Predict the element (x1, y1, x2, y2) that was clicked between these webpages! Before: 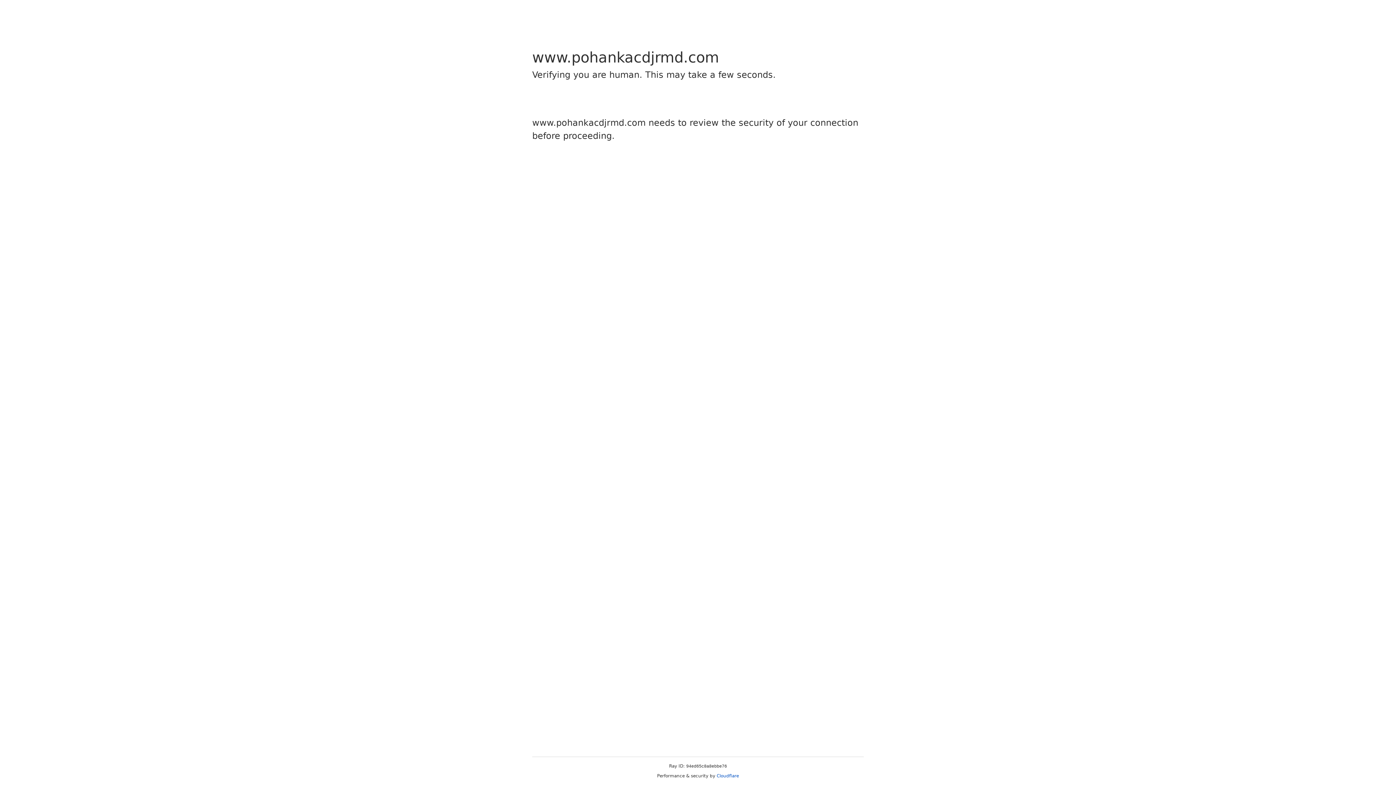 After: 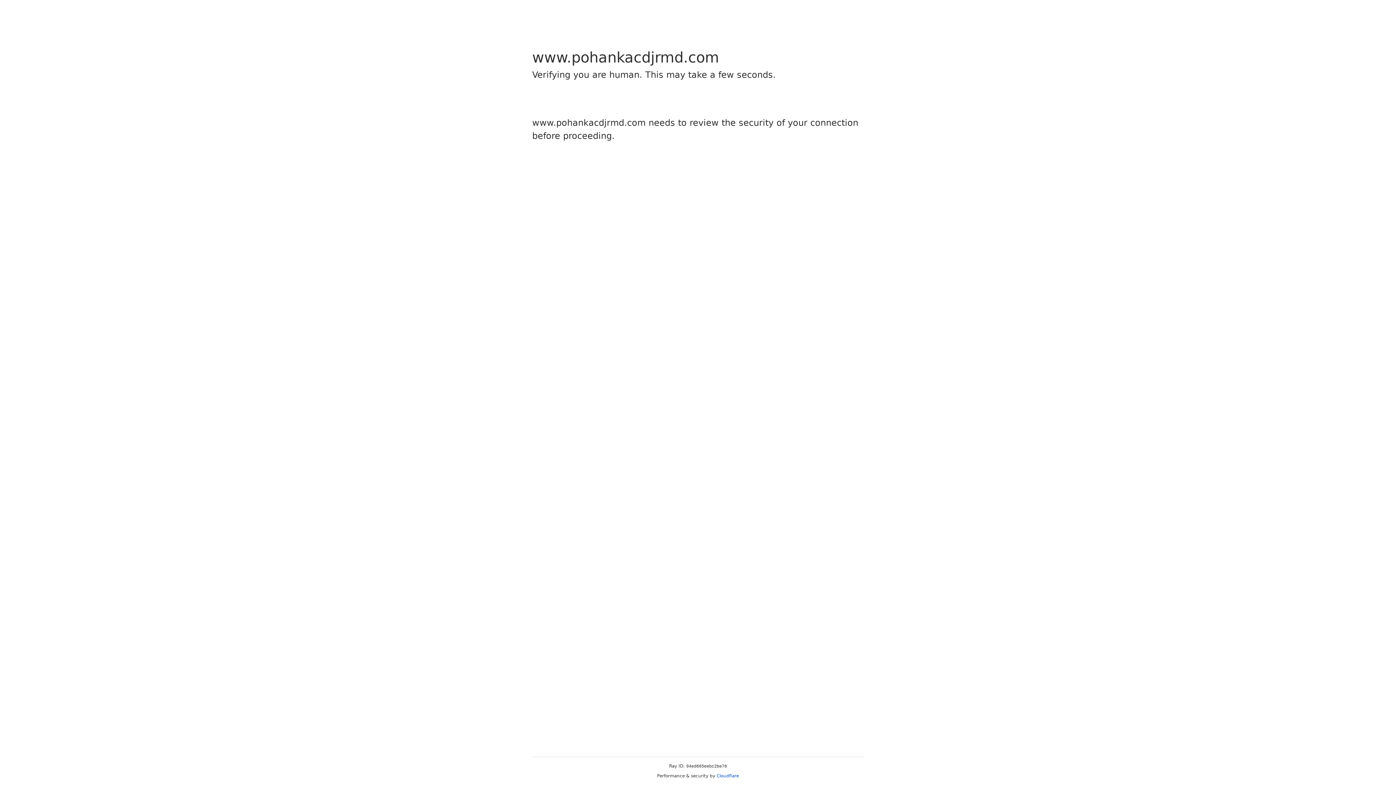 Action: label: Cloudflare bbox: (716, 773, 739, 778)